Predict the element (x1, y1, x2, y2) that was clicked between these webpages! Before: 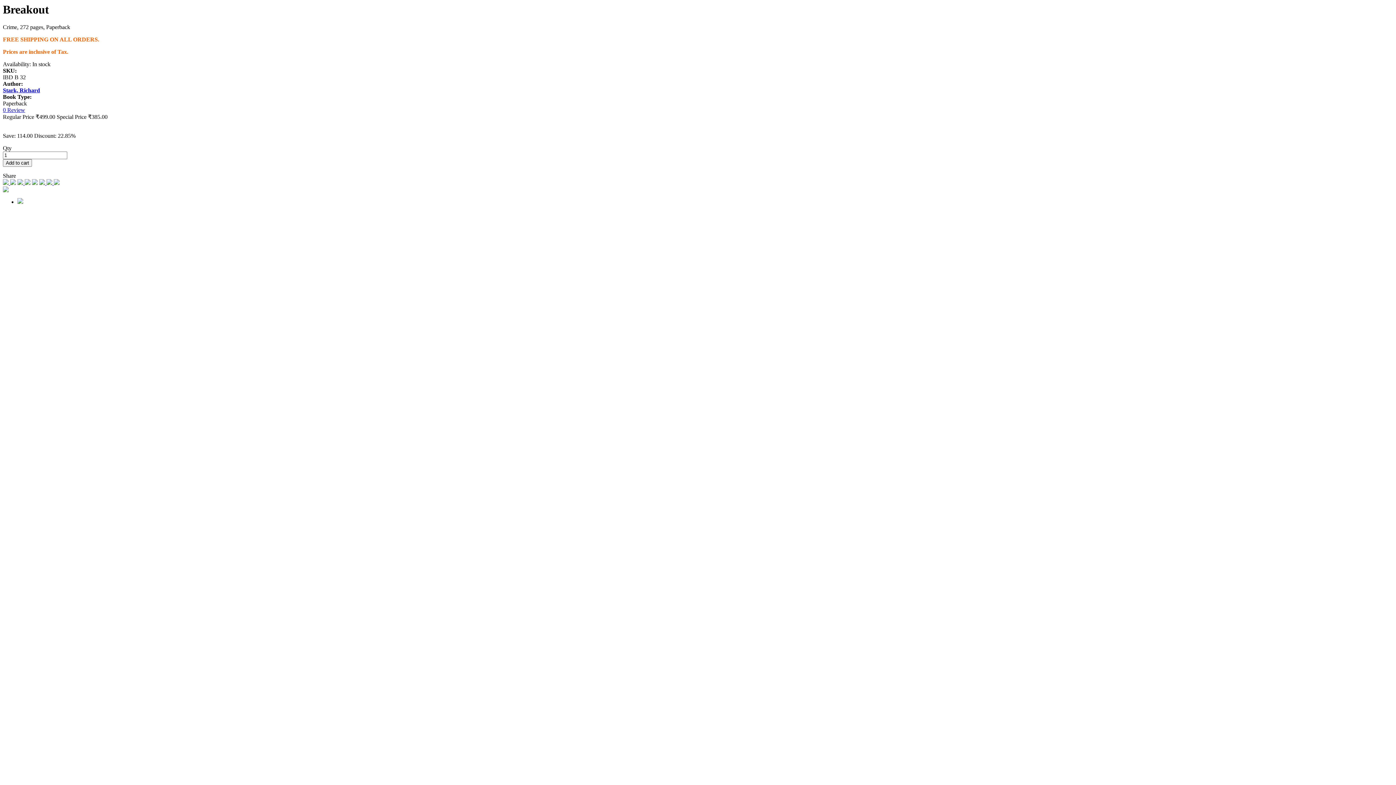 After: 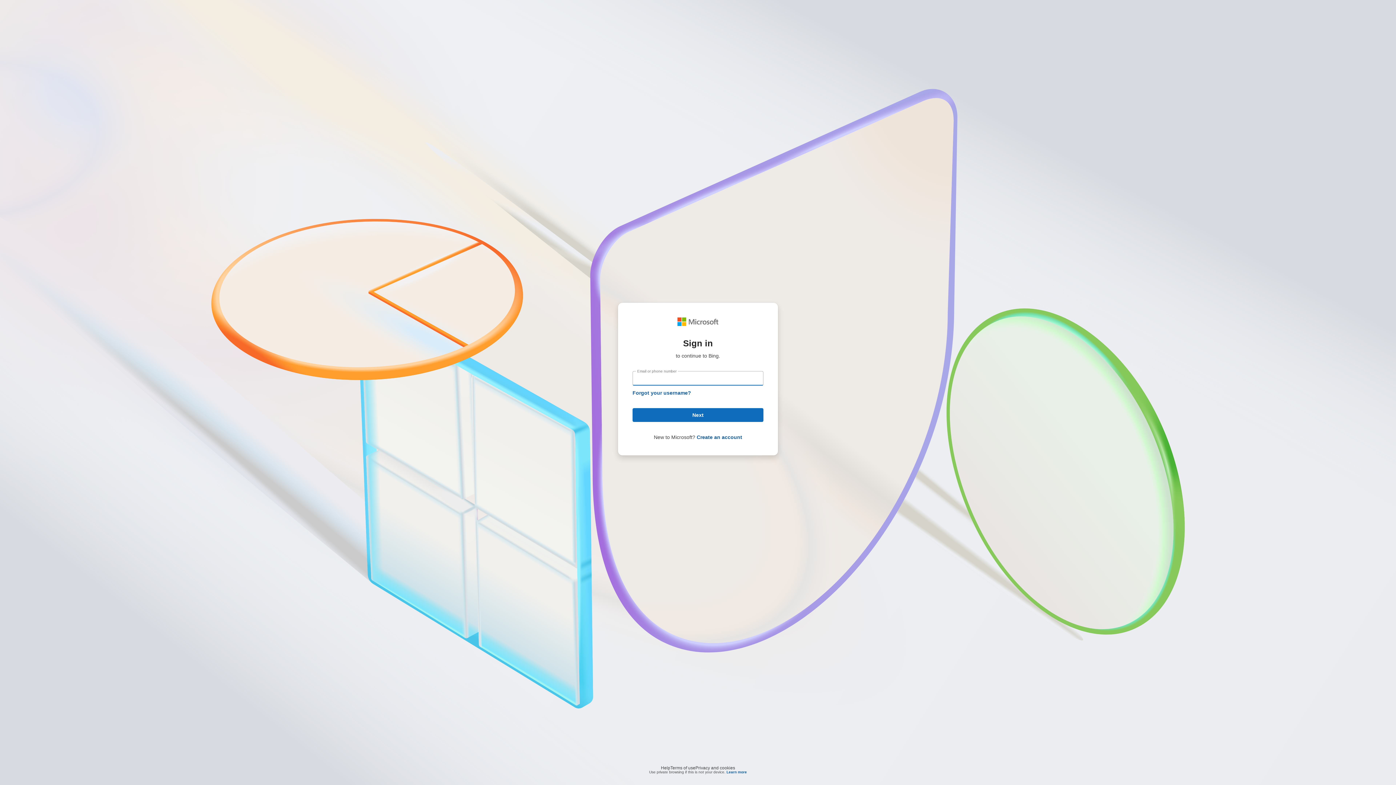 Action: label:   bbox: (46, 180, 53, 186)